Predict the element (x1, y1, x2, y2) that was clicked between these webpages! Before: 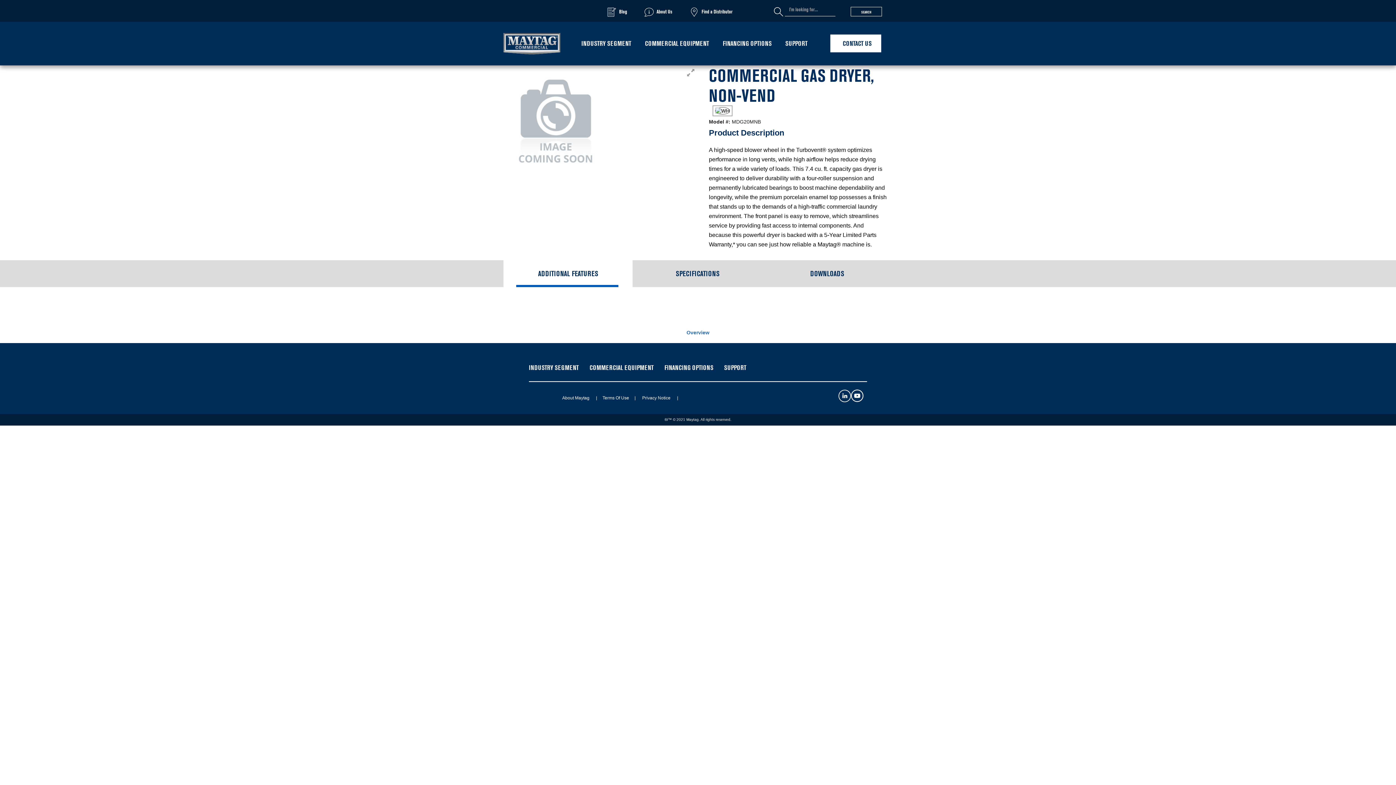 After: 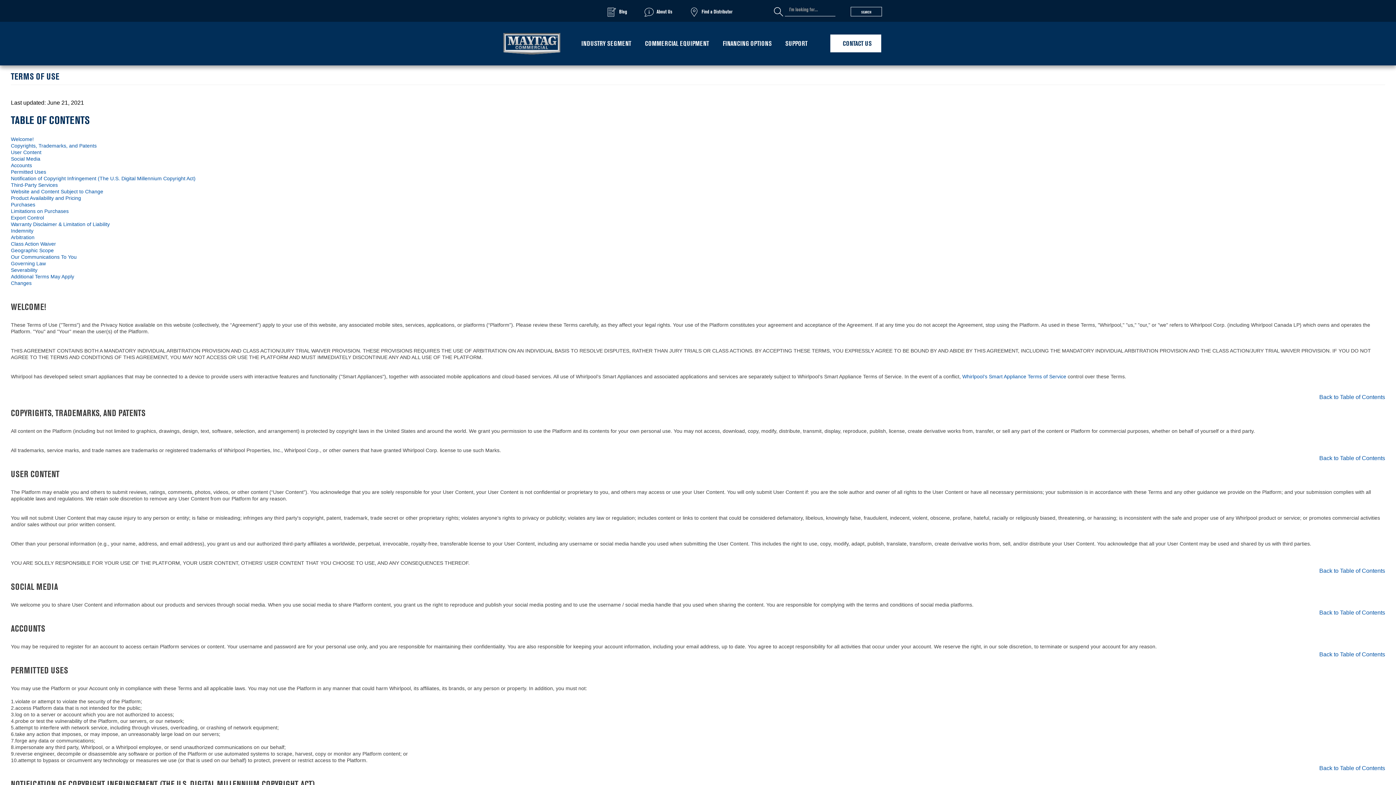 Action: bbox: (598, 395, 635, 400) label:  Terms Of Use  |